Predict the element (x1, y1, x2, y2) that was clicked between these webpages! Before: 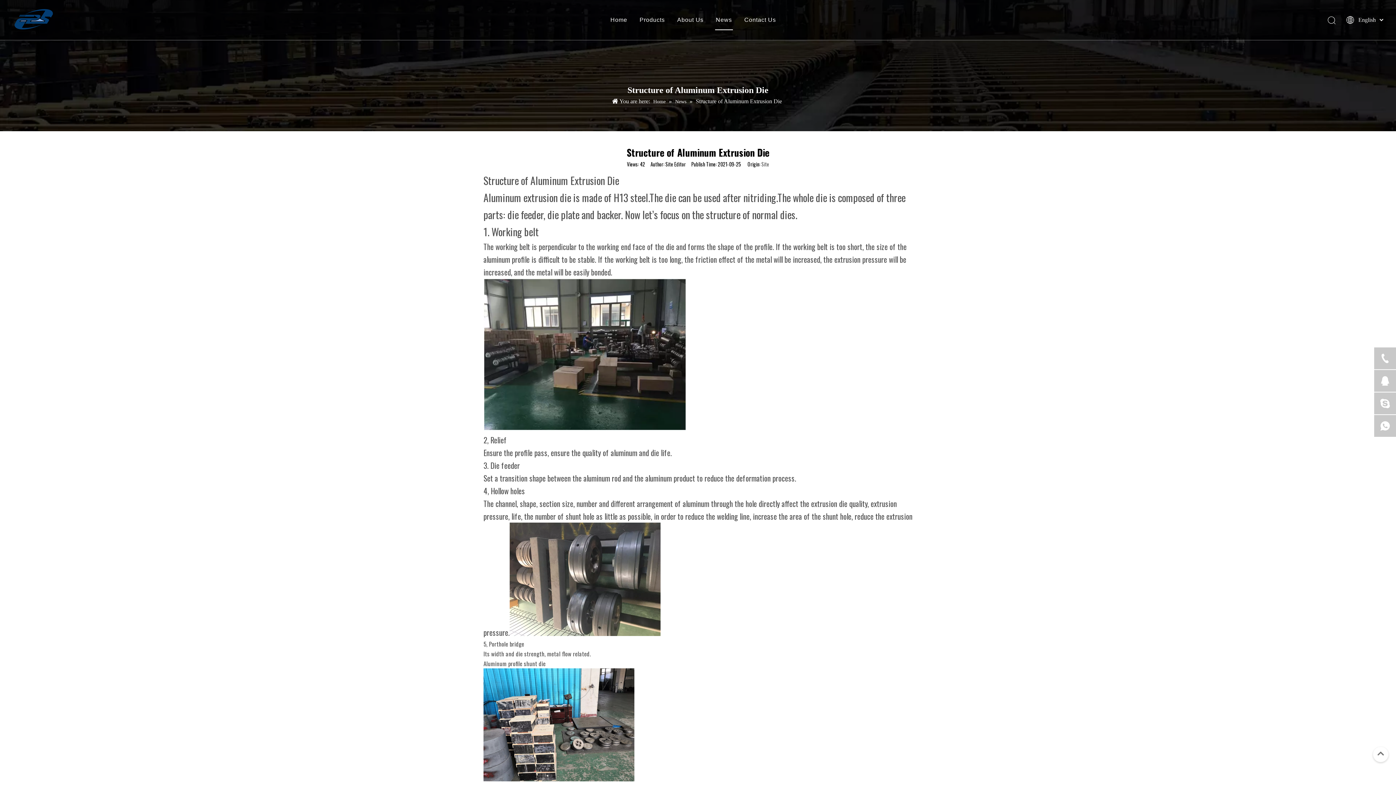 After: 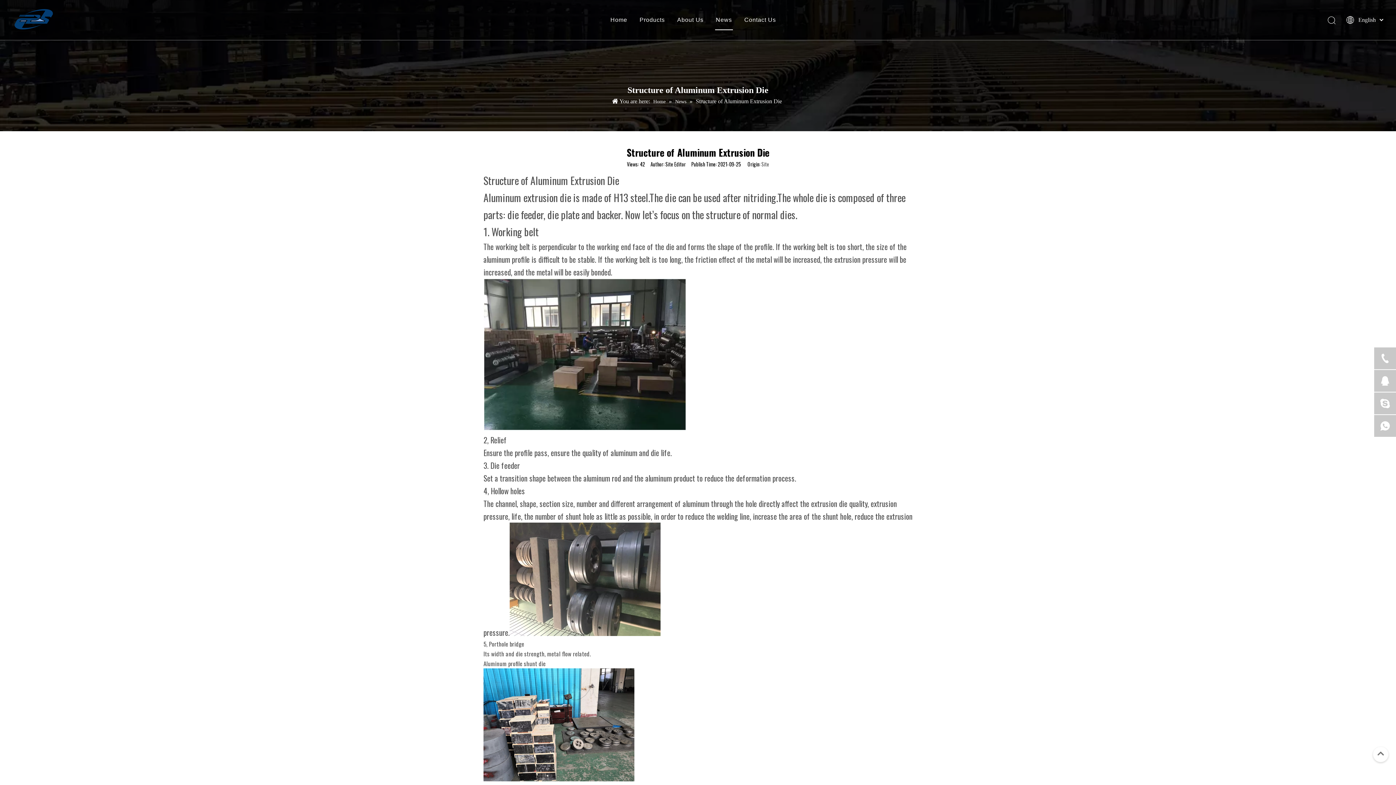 Action: label: Site bbox: (761, 160, 769, 168)